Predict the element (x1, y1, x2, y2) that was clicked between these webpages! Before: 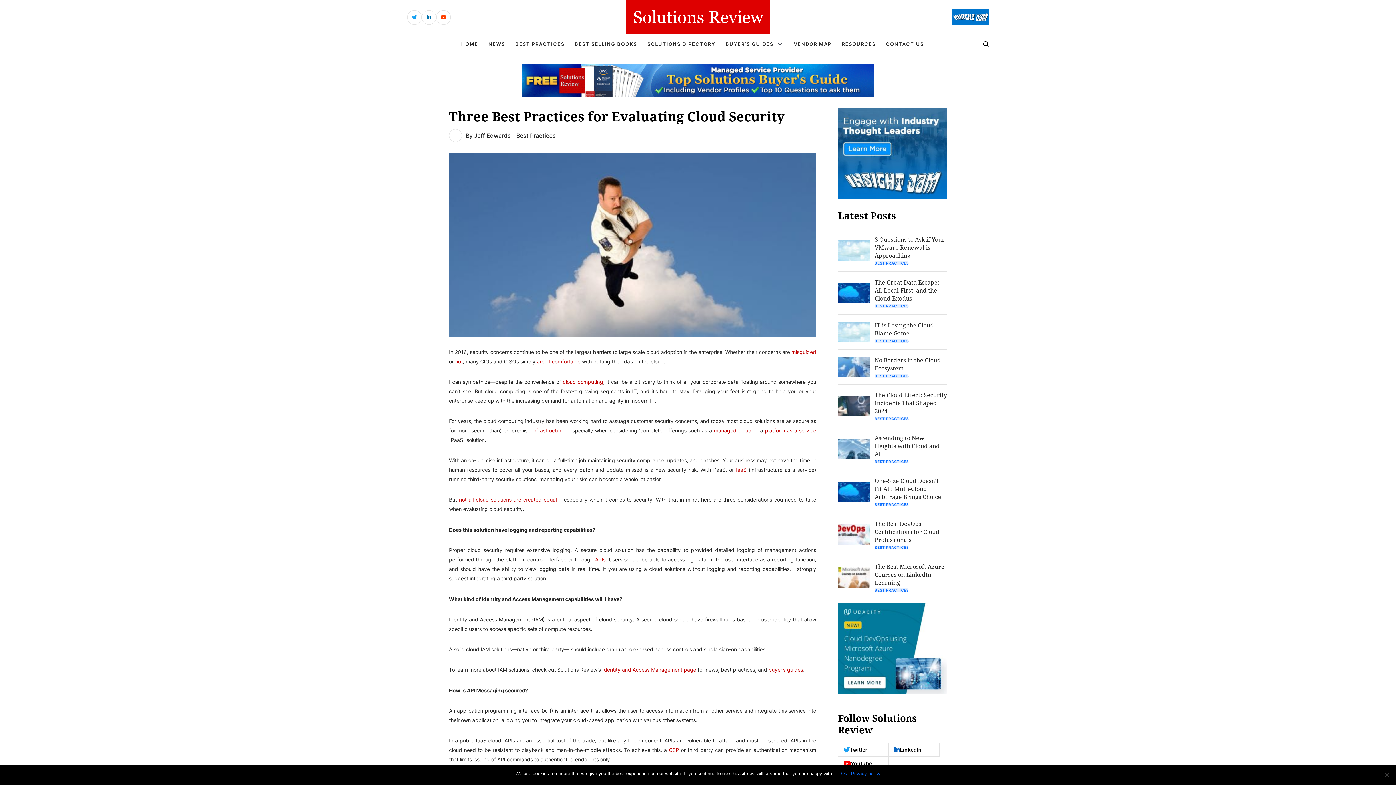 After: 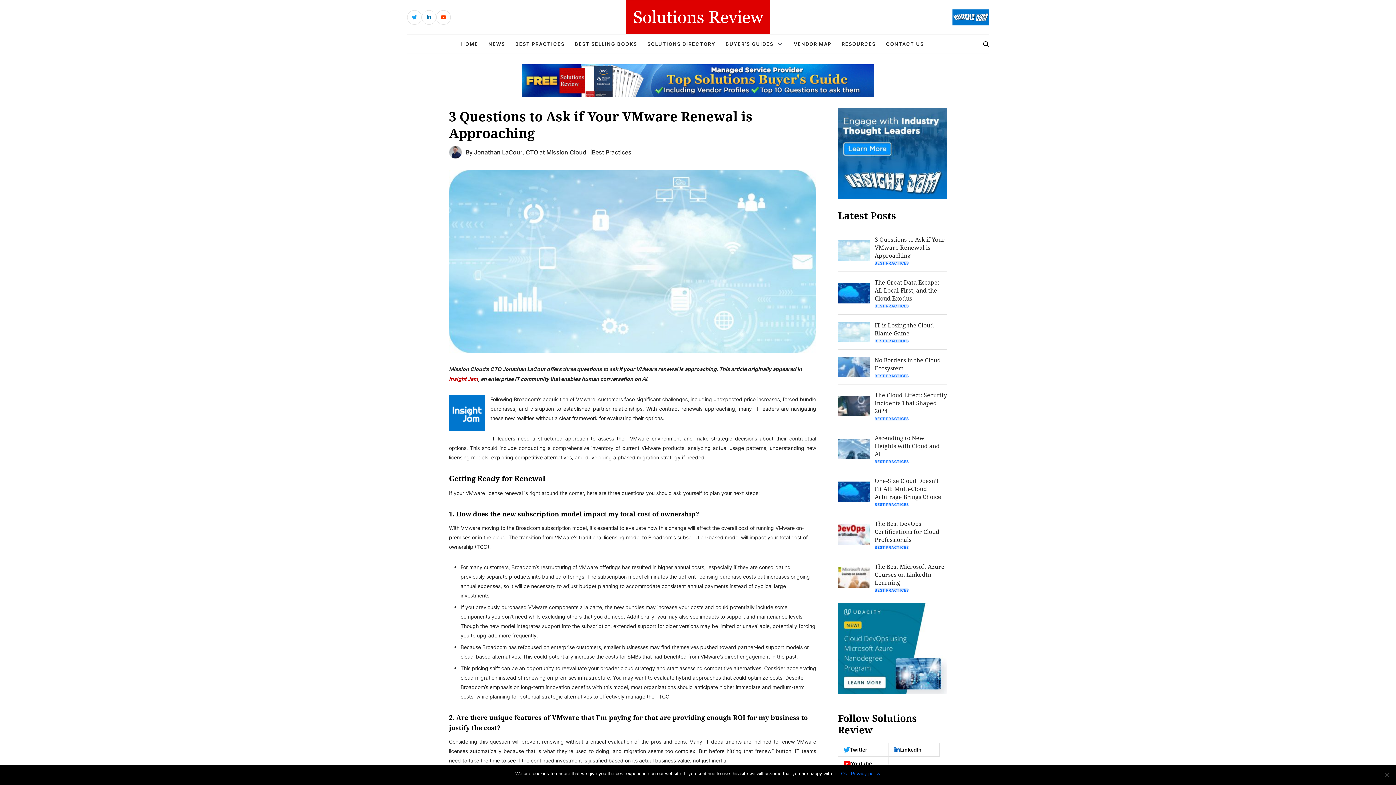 Action: bbox: (874, 235, 947, 259) label: 3 Questions to Ask if Your VMware Renewal is Approaching